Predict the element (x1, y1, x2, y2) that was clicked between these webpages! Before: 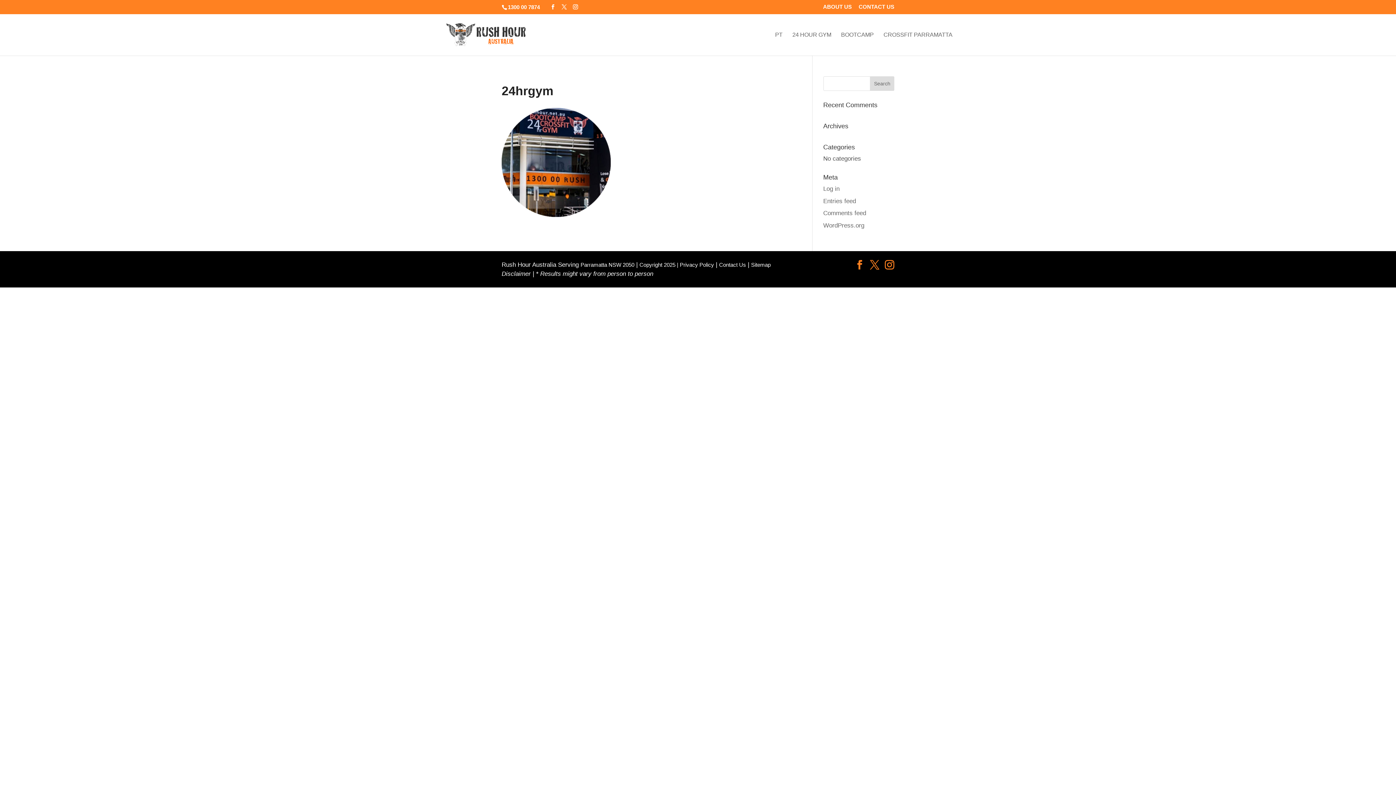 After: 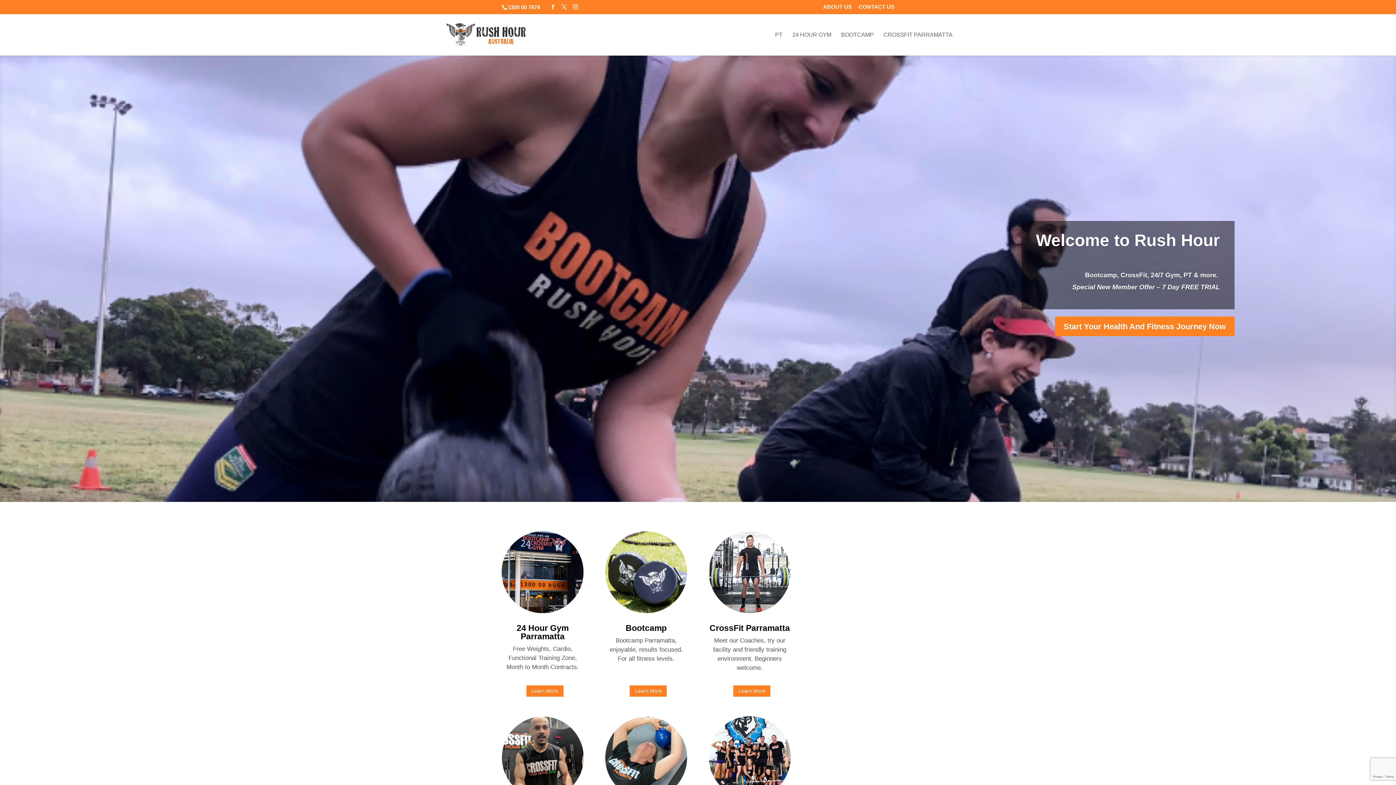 Action: bbox: (445, 30, 526, 37)